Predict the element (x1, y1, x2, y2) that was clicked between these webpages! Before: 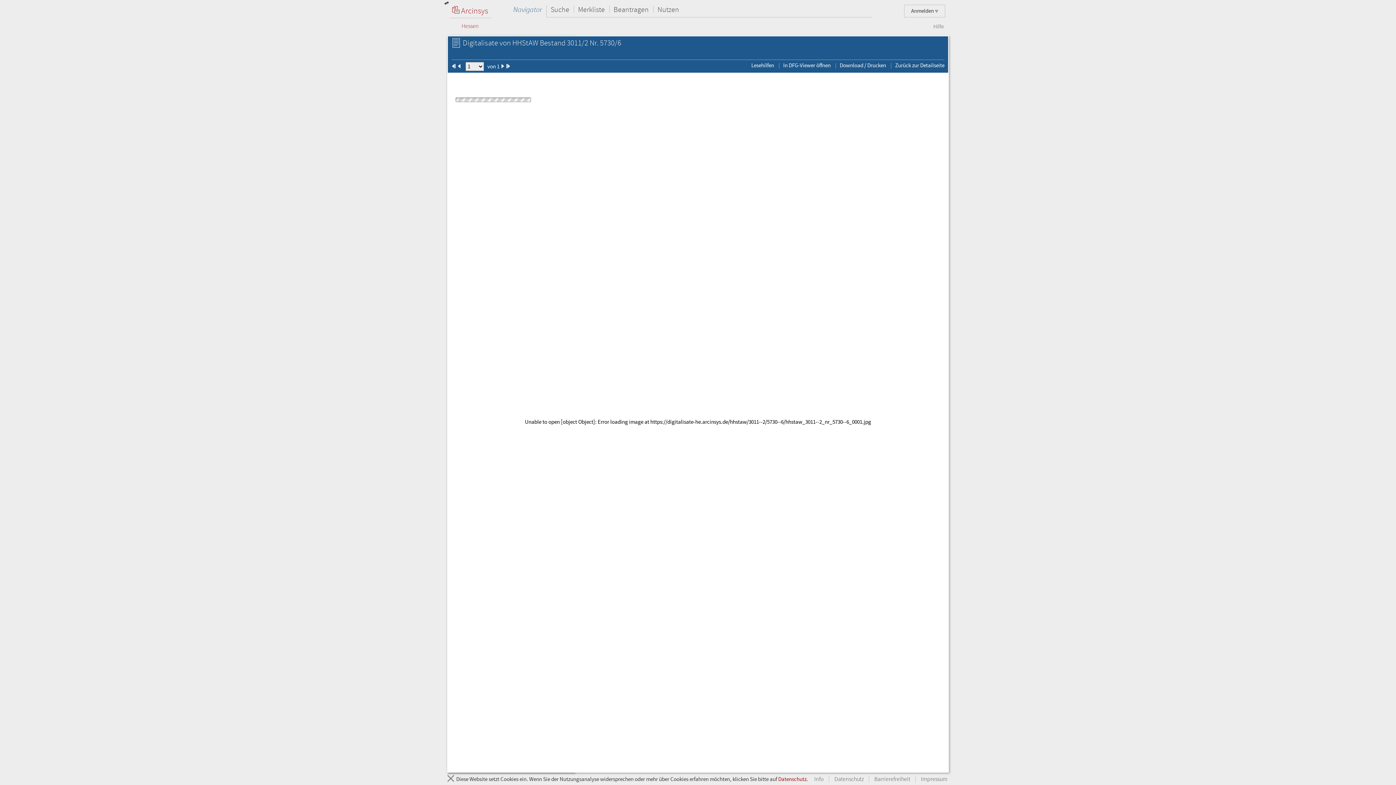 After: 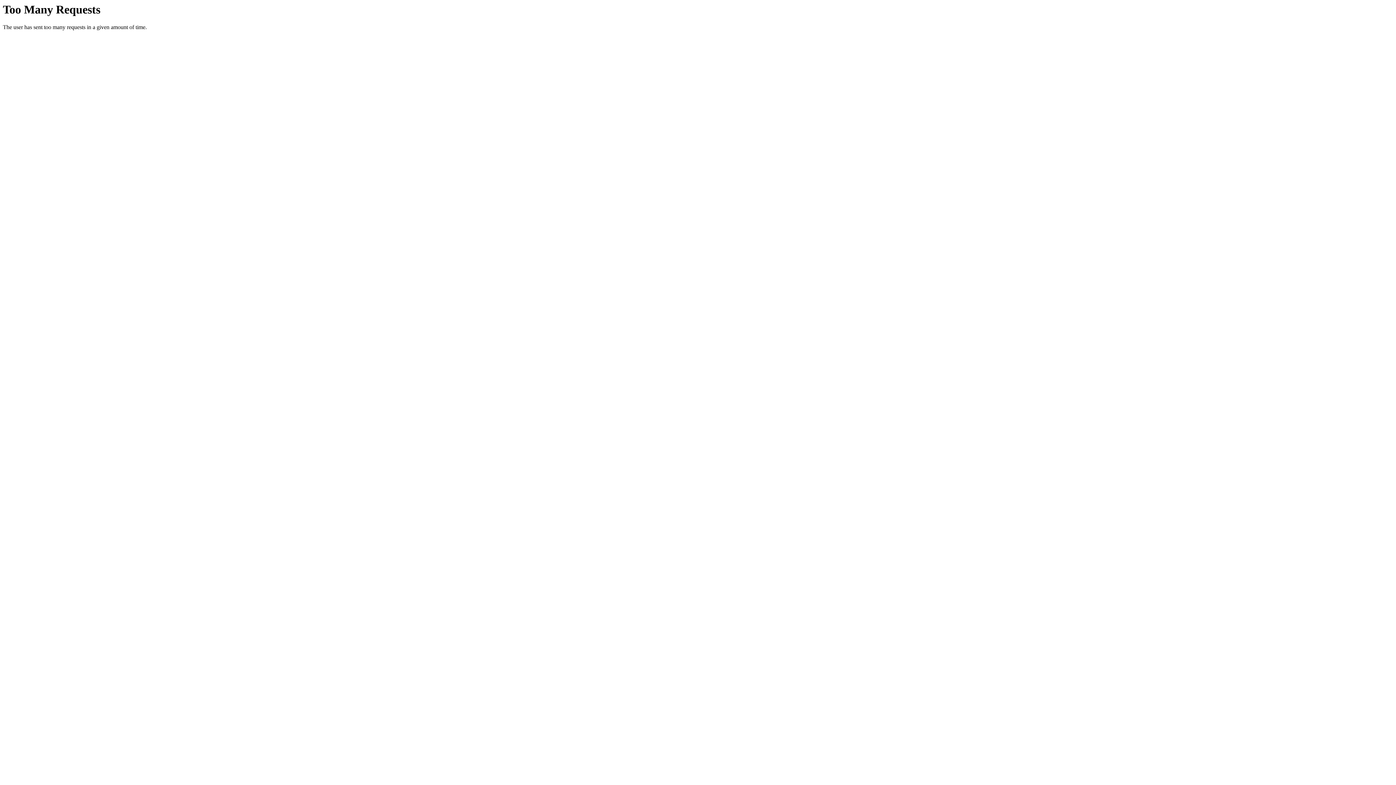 Action: label: Barrierefreiheit bbox: (869, 776, 915, 783)